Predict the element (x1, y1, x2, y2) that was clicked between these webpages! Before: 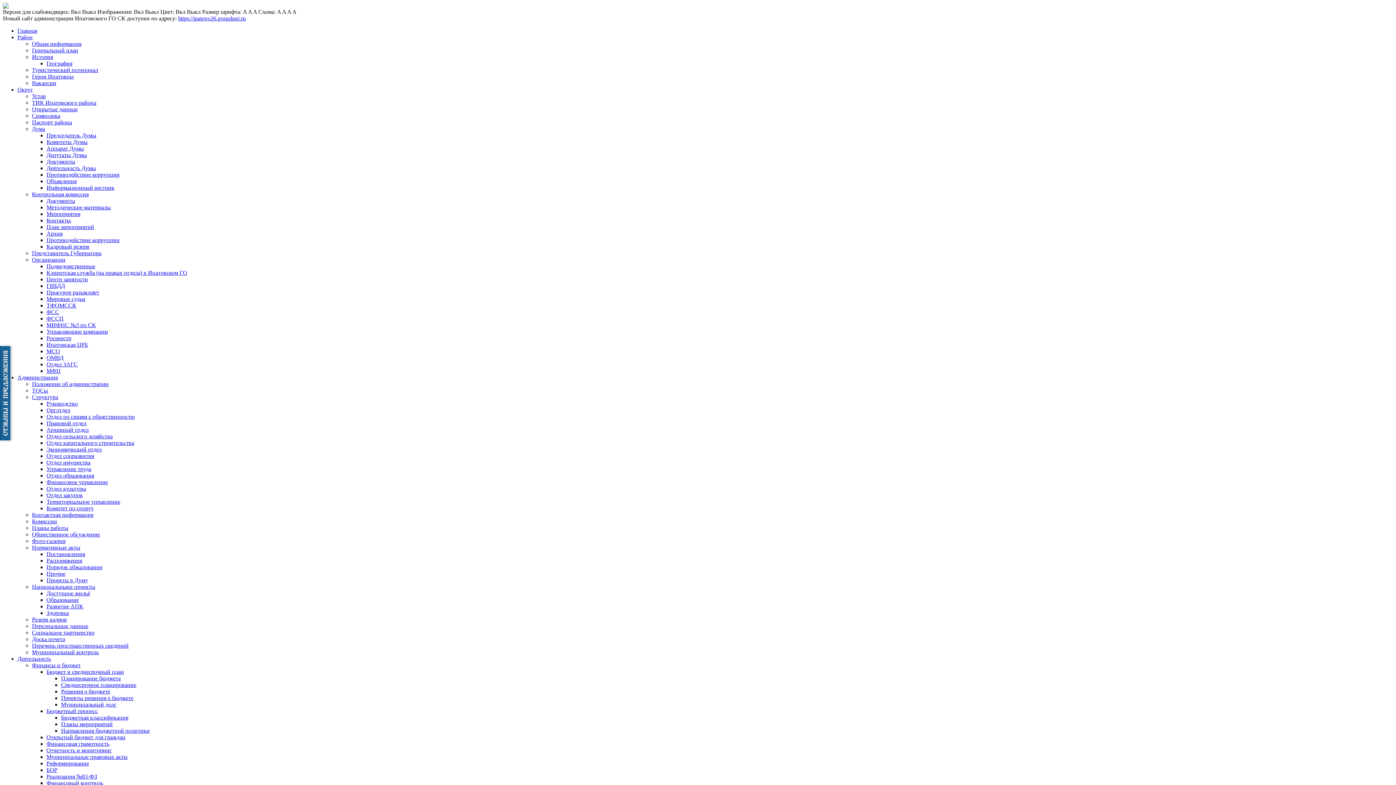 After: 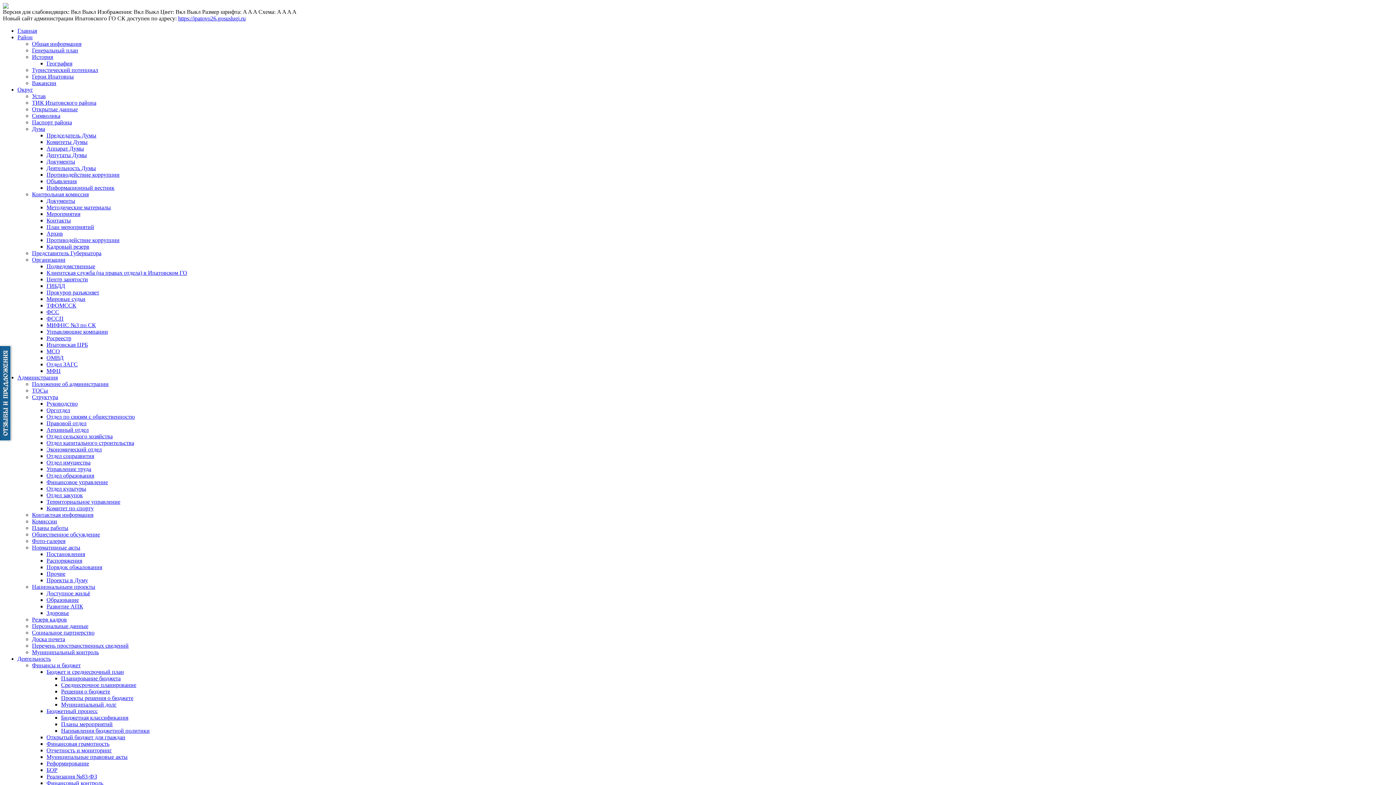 Action: label: Доска почета bbox: (32, 636, 65, 642)